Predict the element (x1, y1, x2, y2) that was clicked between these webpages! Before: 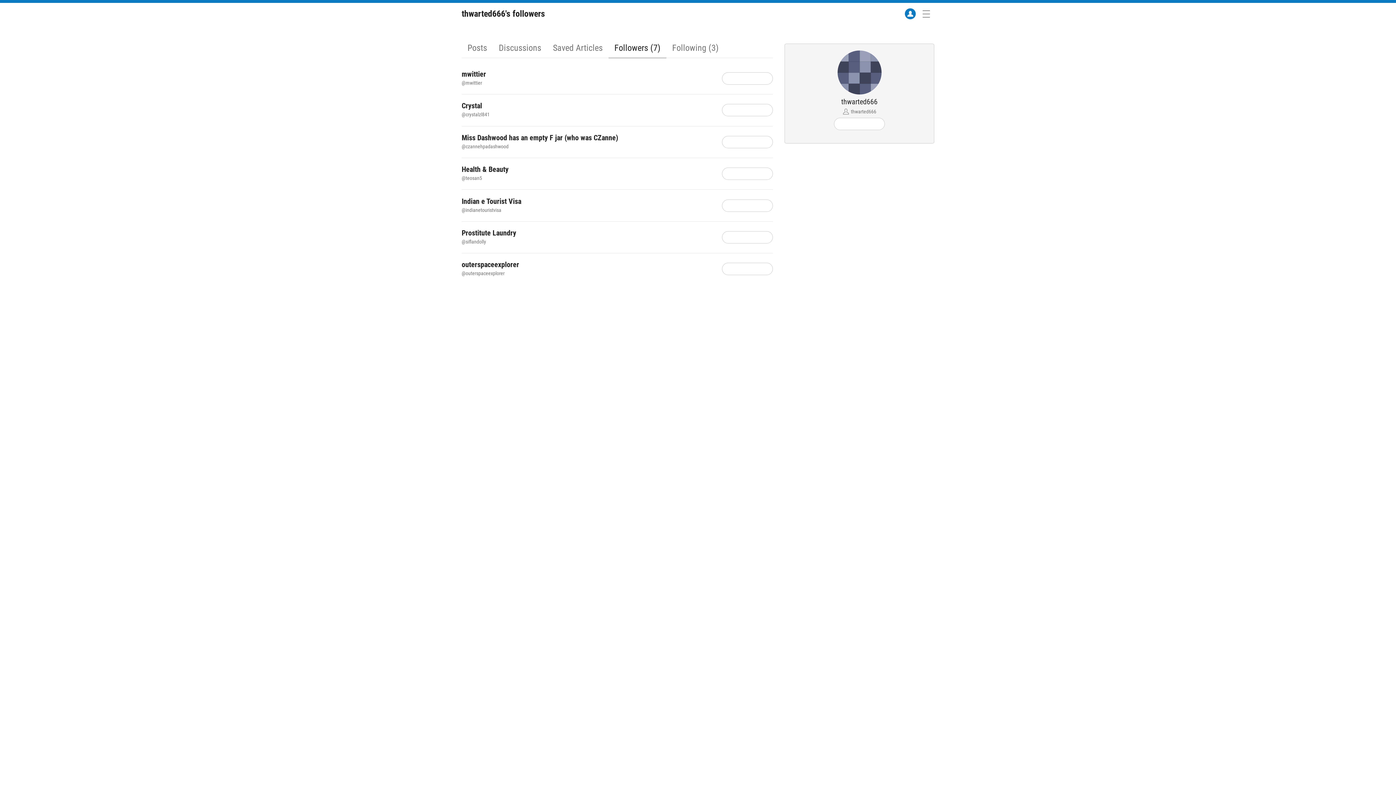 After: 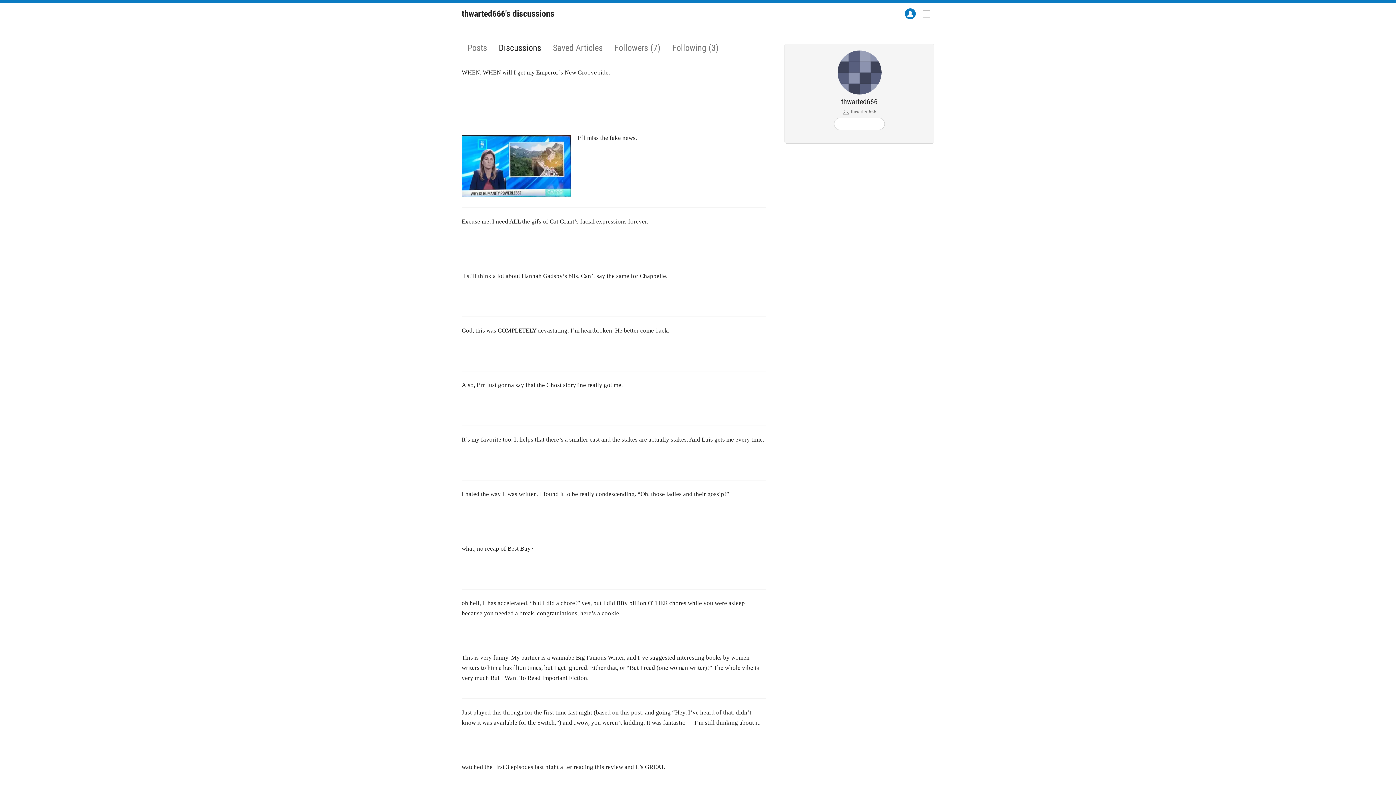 Action: label: Discussions bbox: (493, 37, 547, 58)